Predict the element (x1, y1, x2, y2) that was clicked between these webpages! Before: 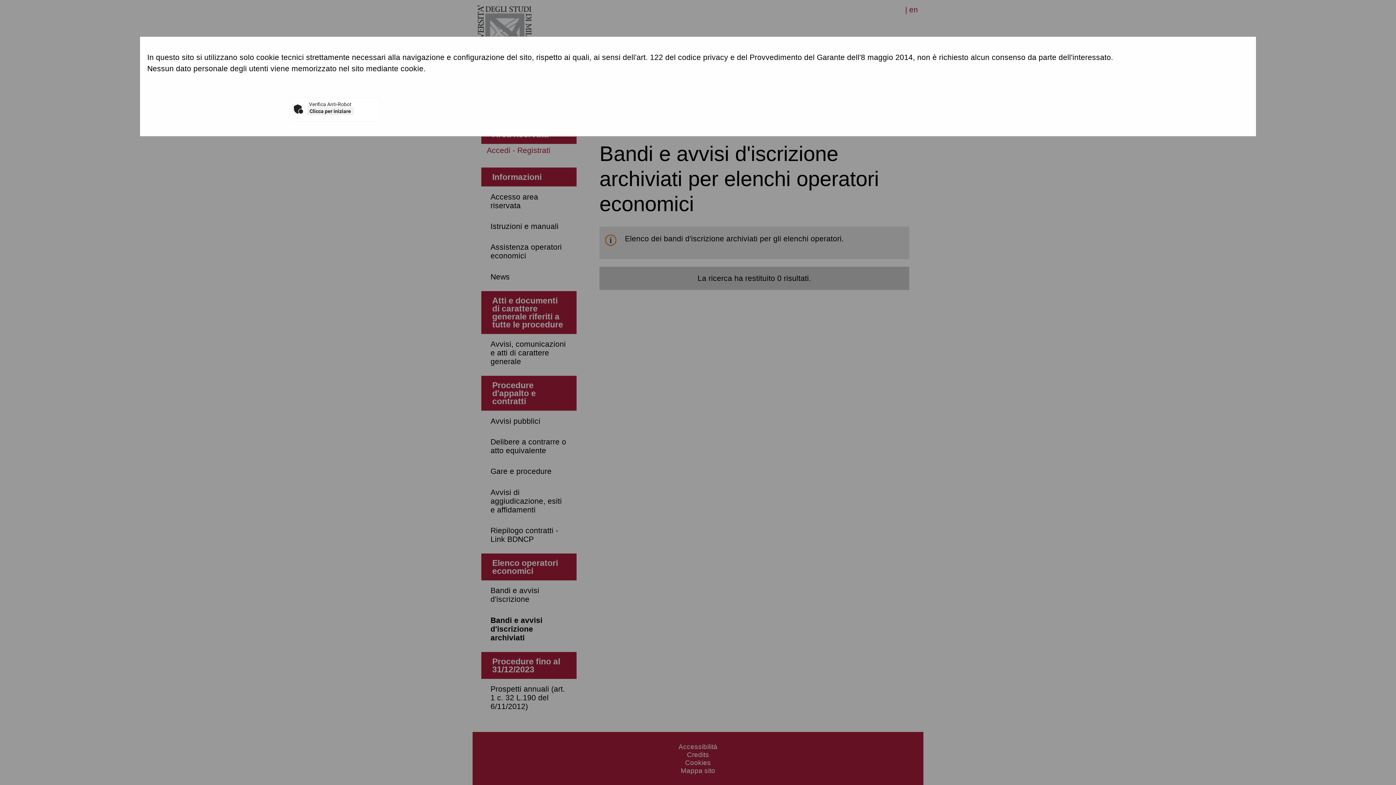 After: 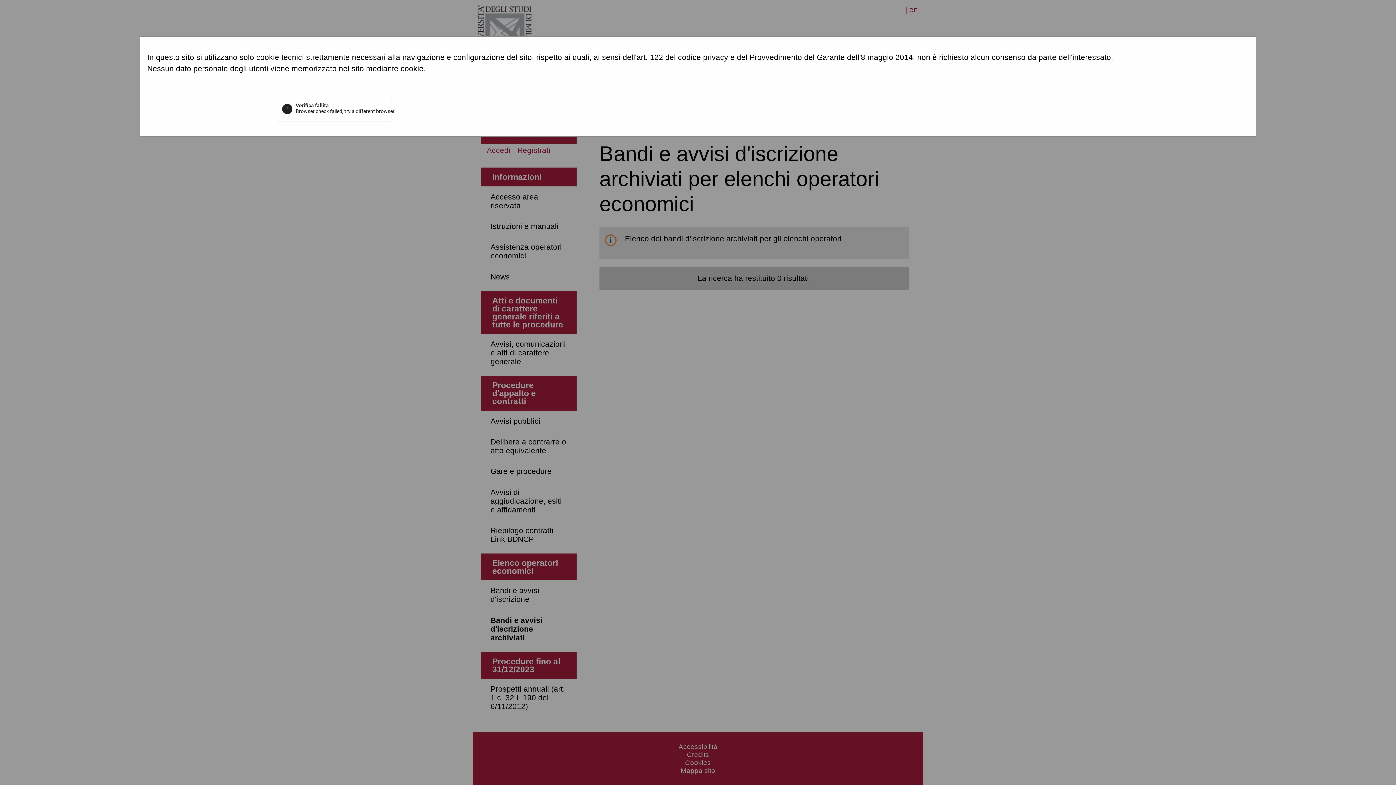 Action: label: Clicca per iniziare bbox: (307, 107, 353, 115)